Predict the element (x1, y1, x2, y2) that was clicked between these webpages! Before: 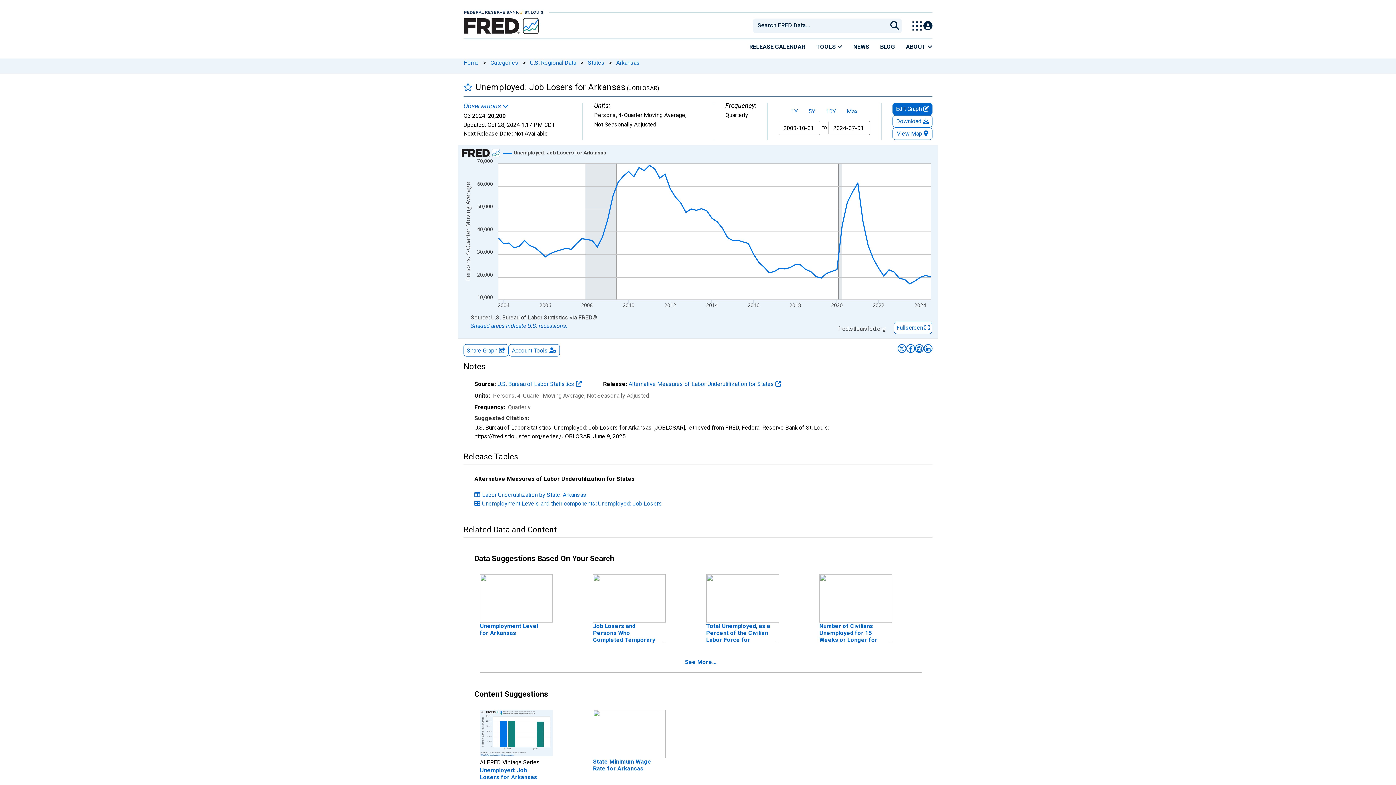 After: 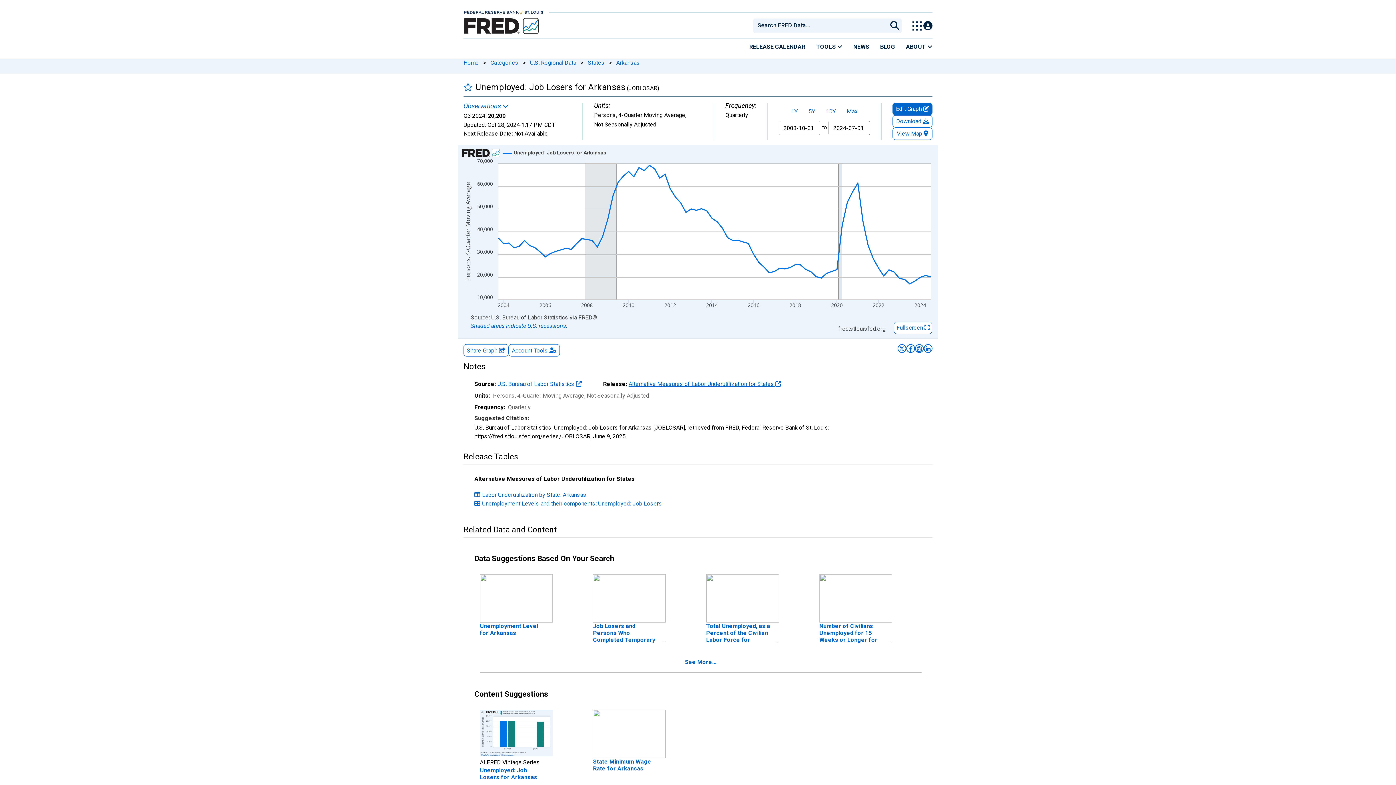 Action: label: Alternative Measures of Labor Underutilization for States  bbox: (628, 380, 781, 387)